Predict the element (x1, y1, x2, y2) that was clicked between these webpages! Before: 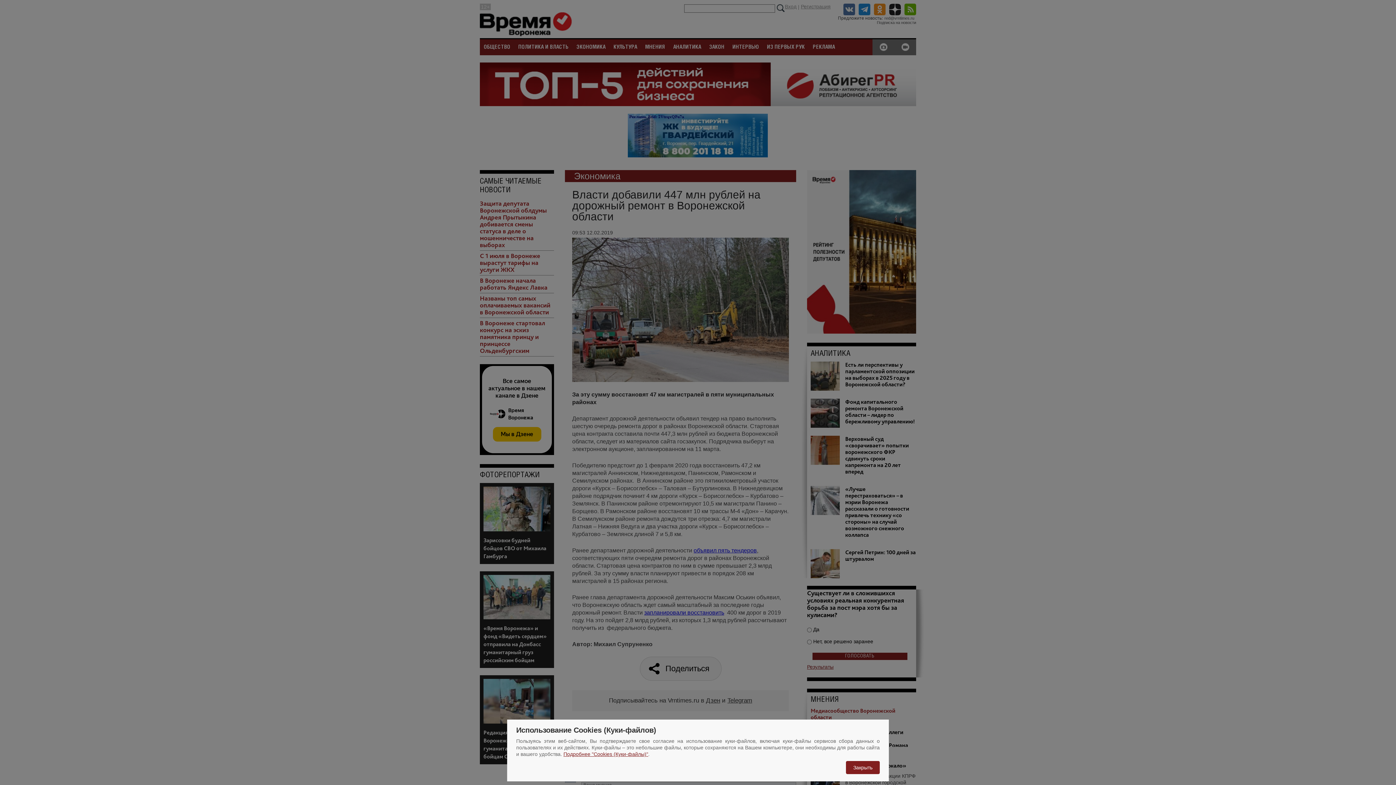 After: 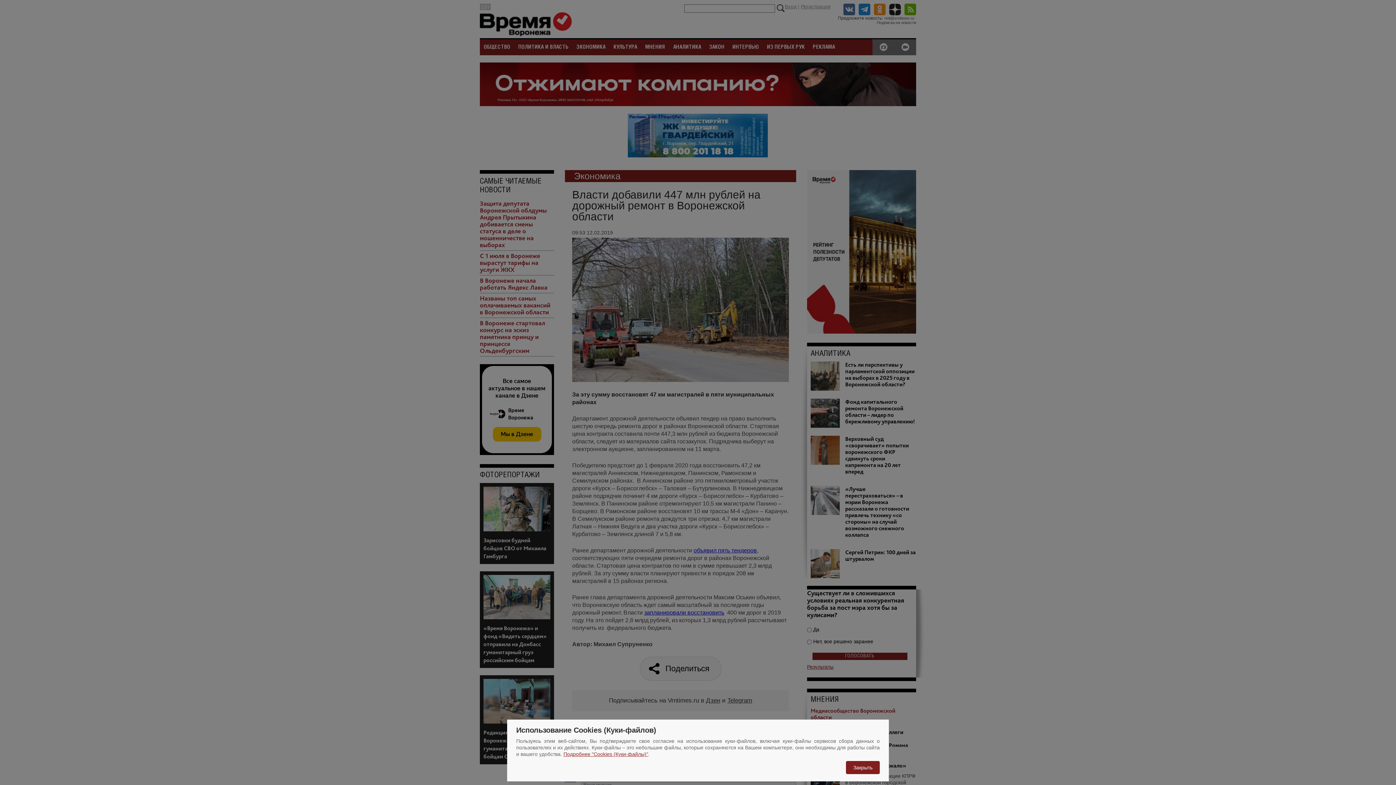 Action: bbox: (563, 751, 648, 757) label: Подробнее "Cookies (Куки-файлы)"